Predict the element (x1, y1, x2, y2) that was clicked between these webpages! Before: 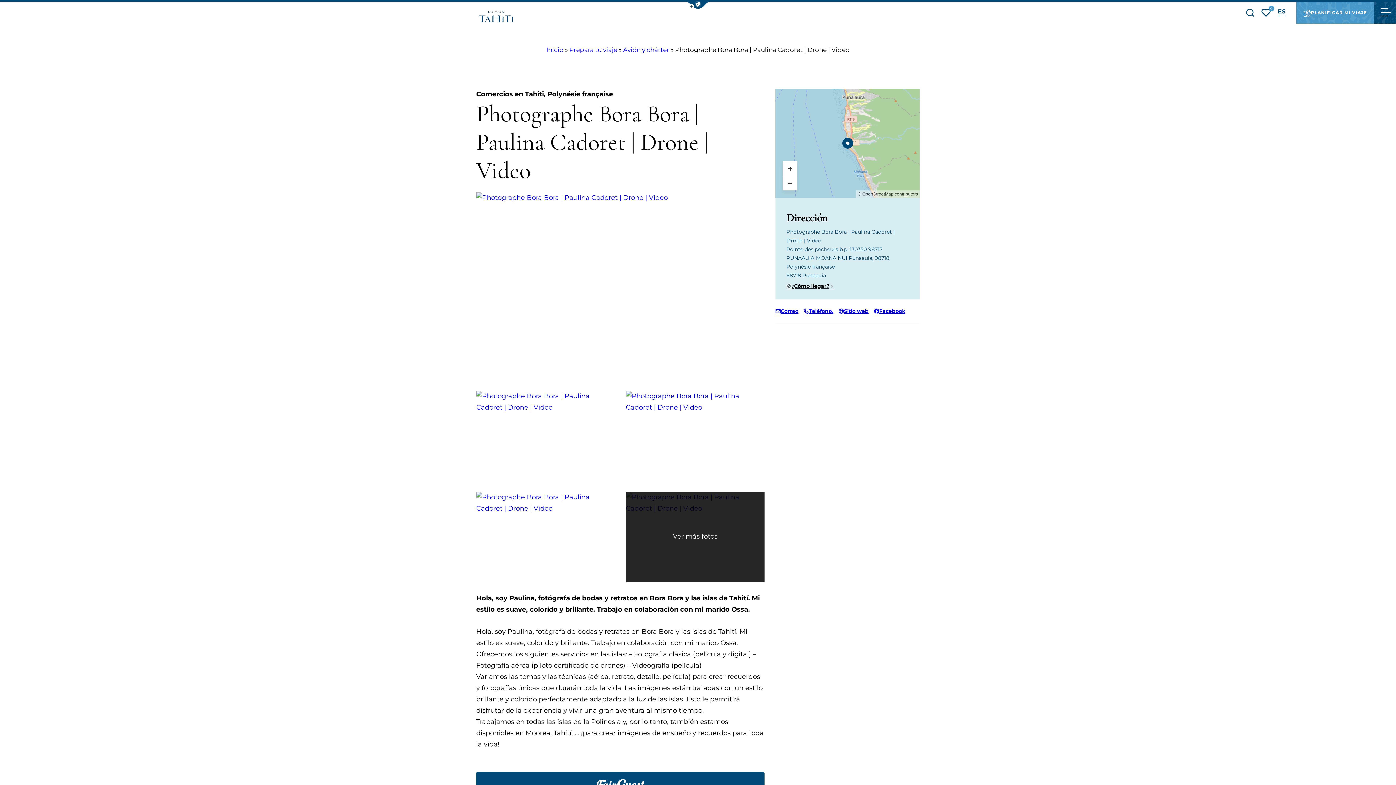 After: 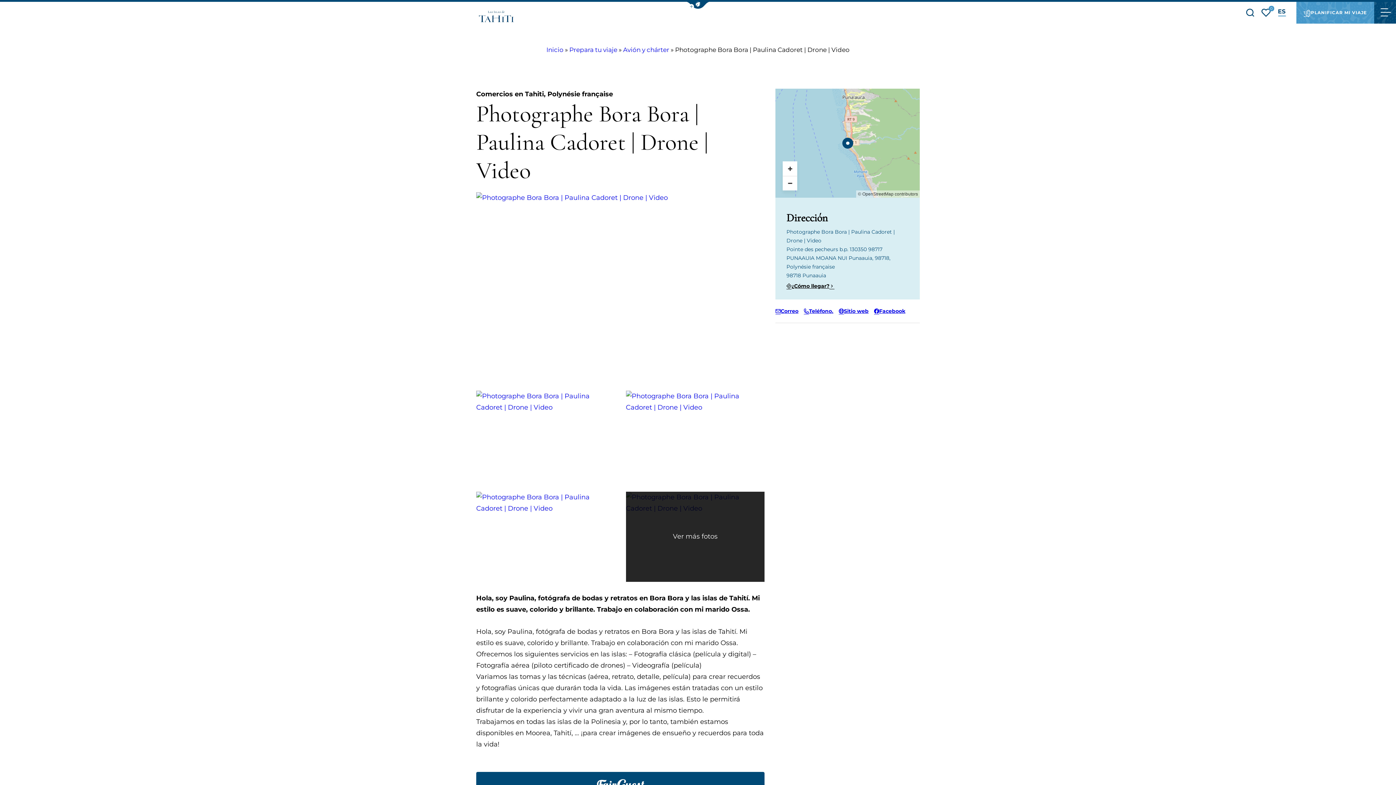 Action: bbox: (786, 283, 909, 288) label: ¿Cómo llegar?